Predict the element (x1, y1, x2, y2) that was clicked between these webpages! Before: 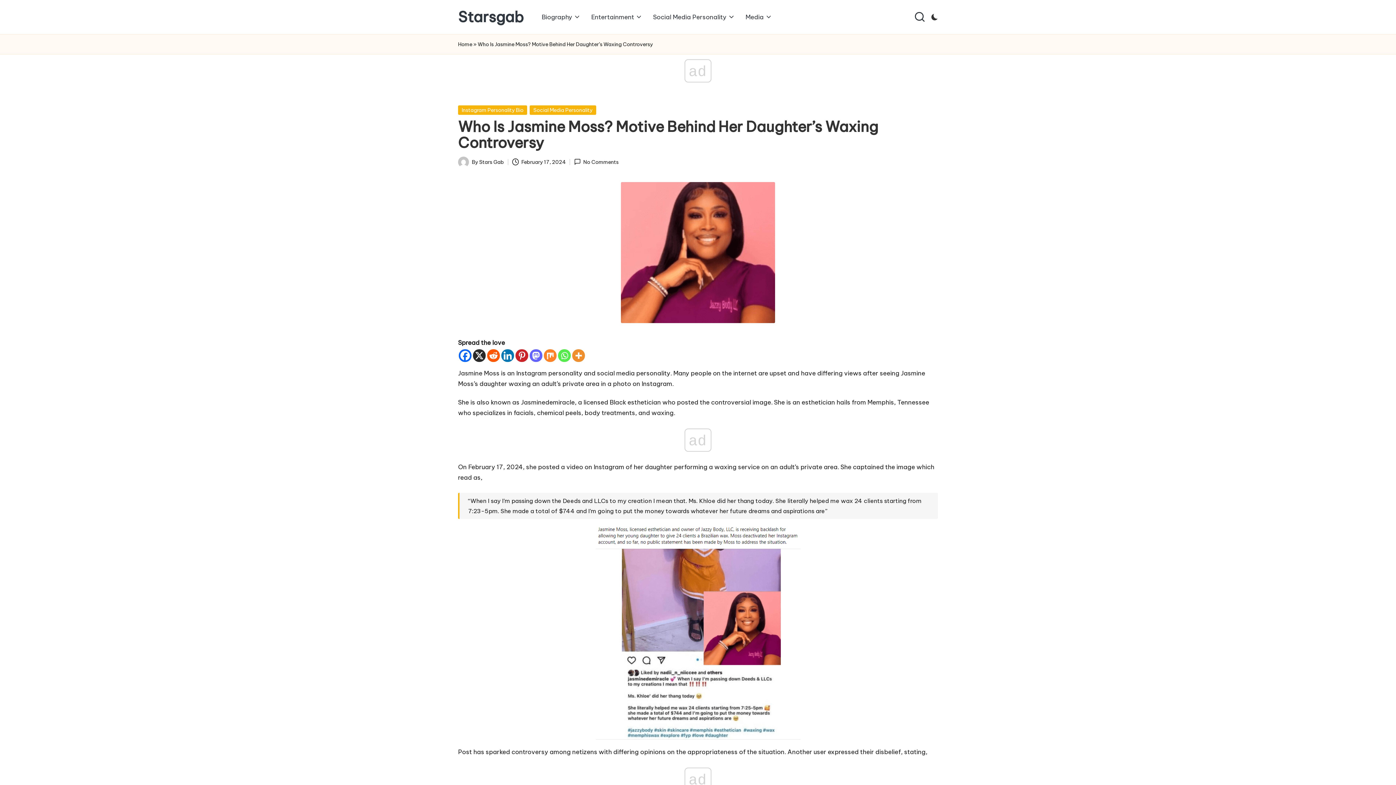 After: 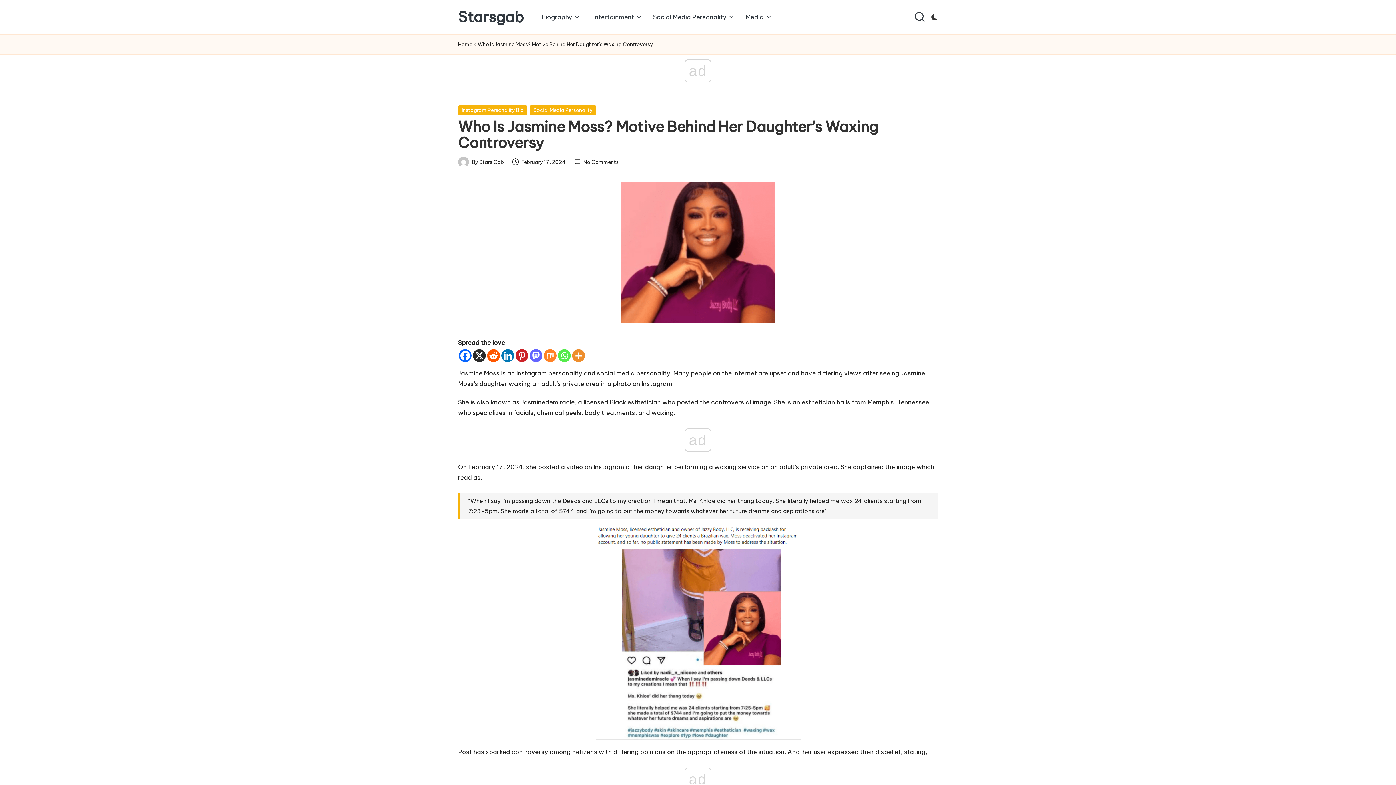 Action: label: Whatsapp bbox: (558, 349, 570, 362)